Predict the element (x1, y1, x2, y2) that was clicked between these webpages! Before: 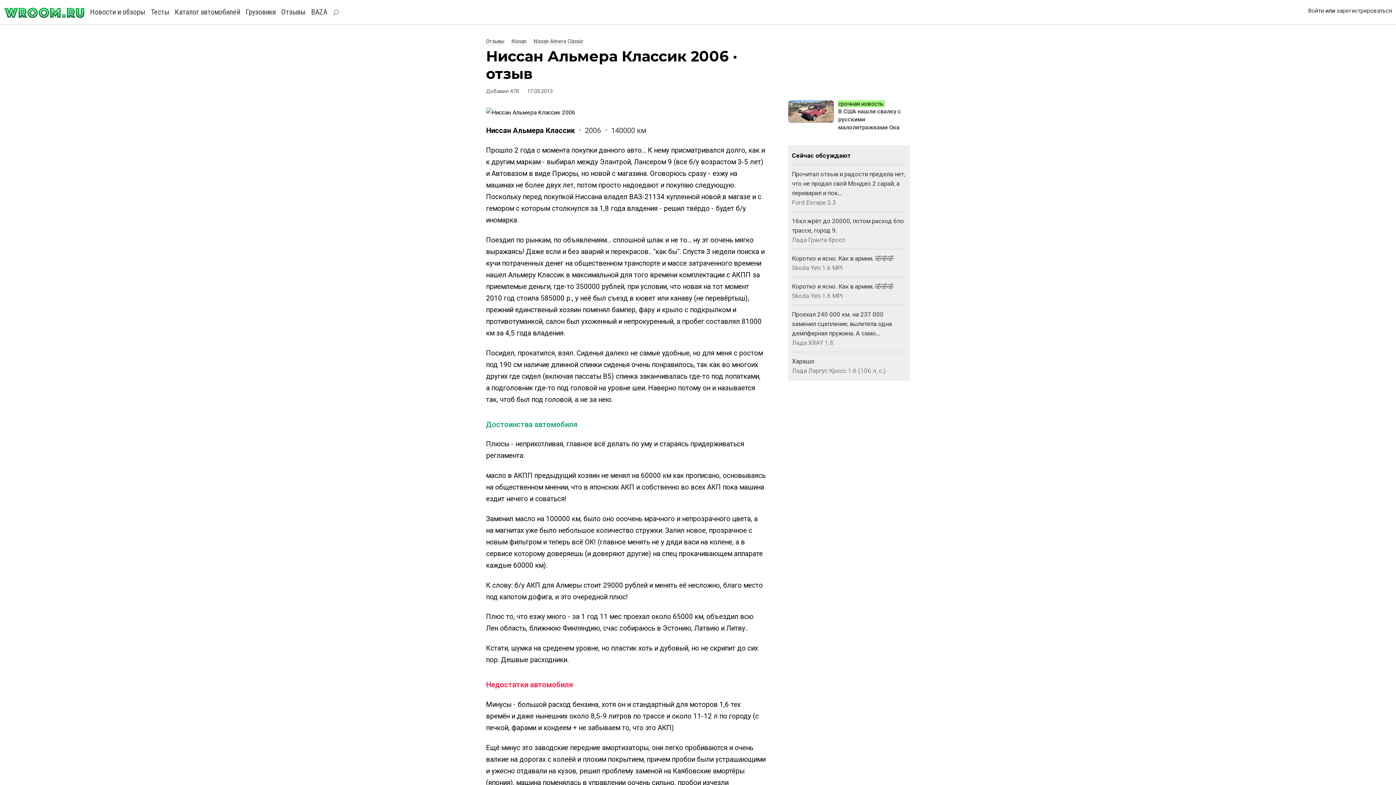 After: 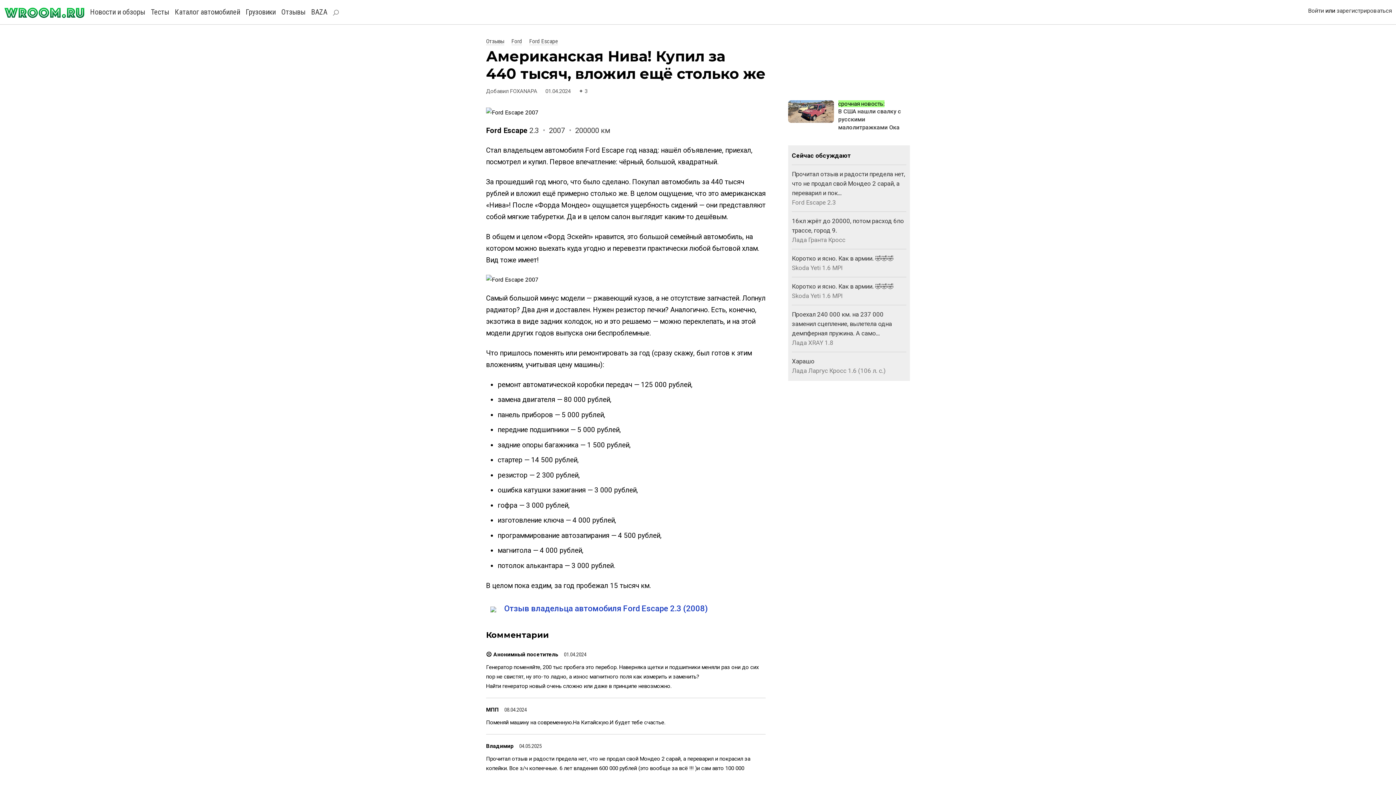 Action: label: Прочитал отзыв и радости предела нет, что не продал свой Мондео 2 сарай, а переварил и пок… bbox: (792, 170, 905, 196)